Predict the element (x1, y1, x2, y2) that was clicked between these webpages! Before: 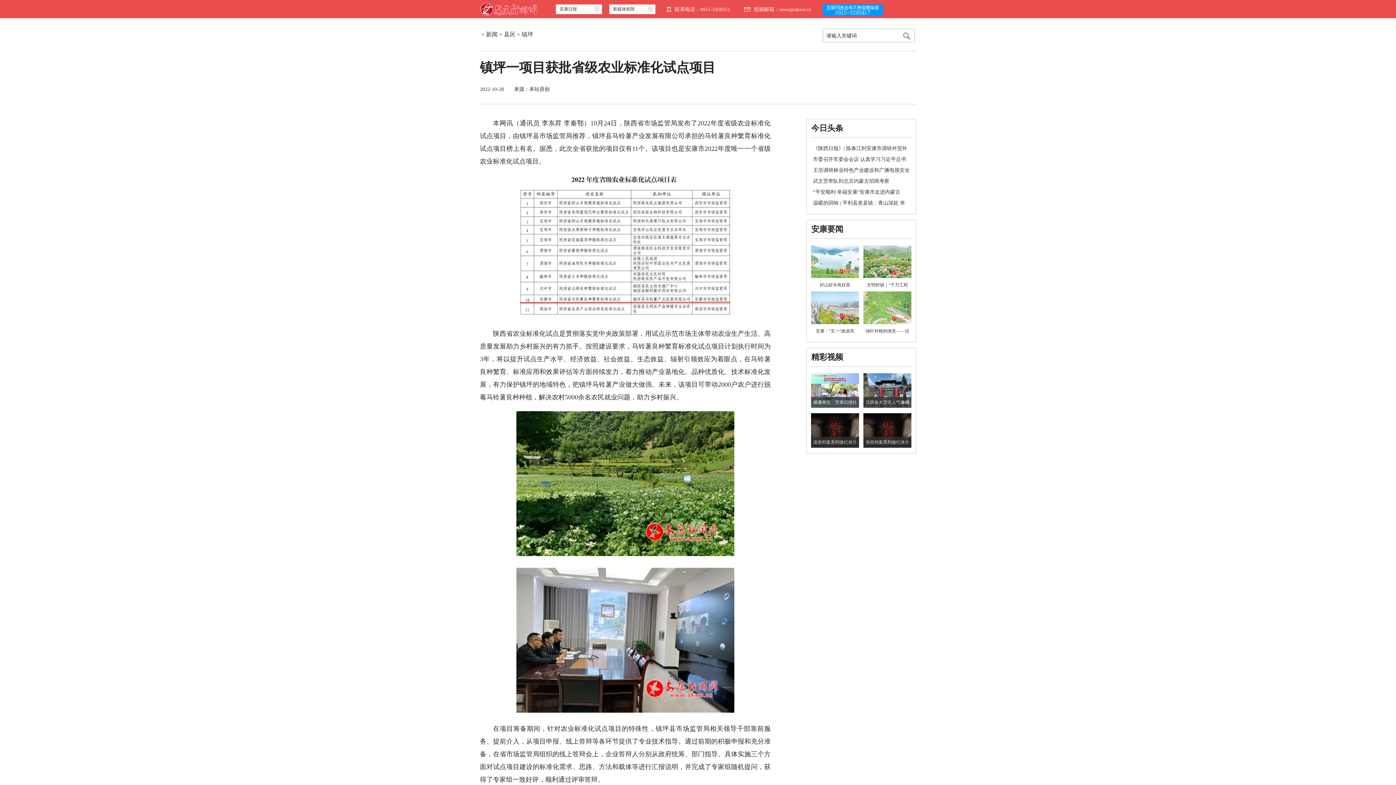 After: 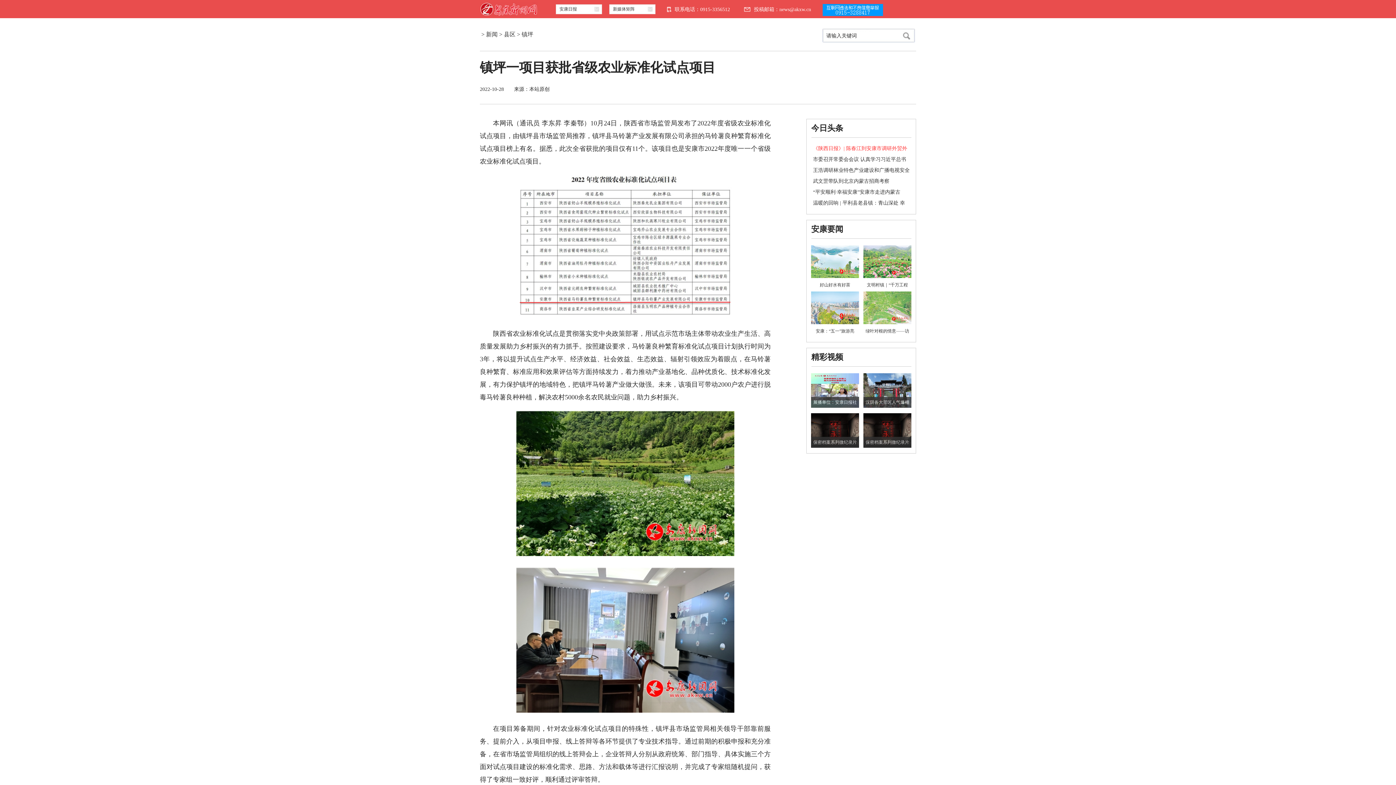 Action: label: 《陕西日报》| 陈春江到安康市调研外贸外 bbox: (813, 145, 907, 151)